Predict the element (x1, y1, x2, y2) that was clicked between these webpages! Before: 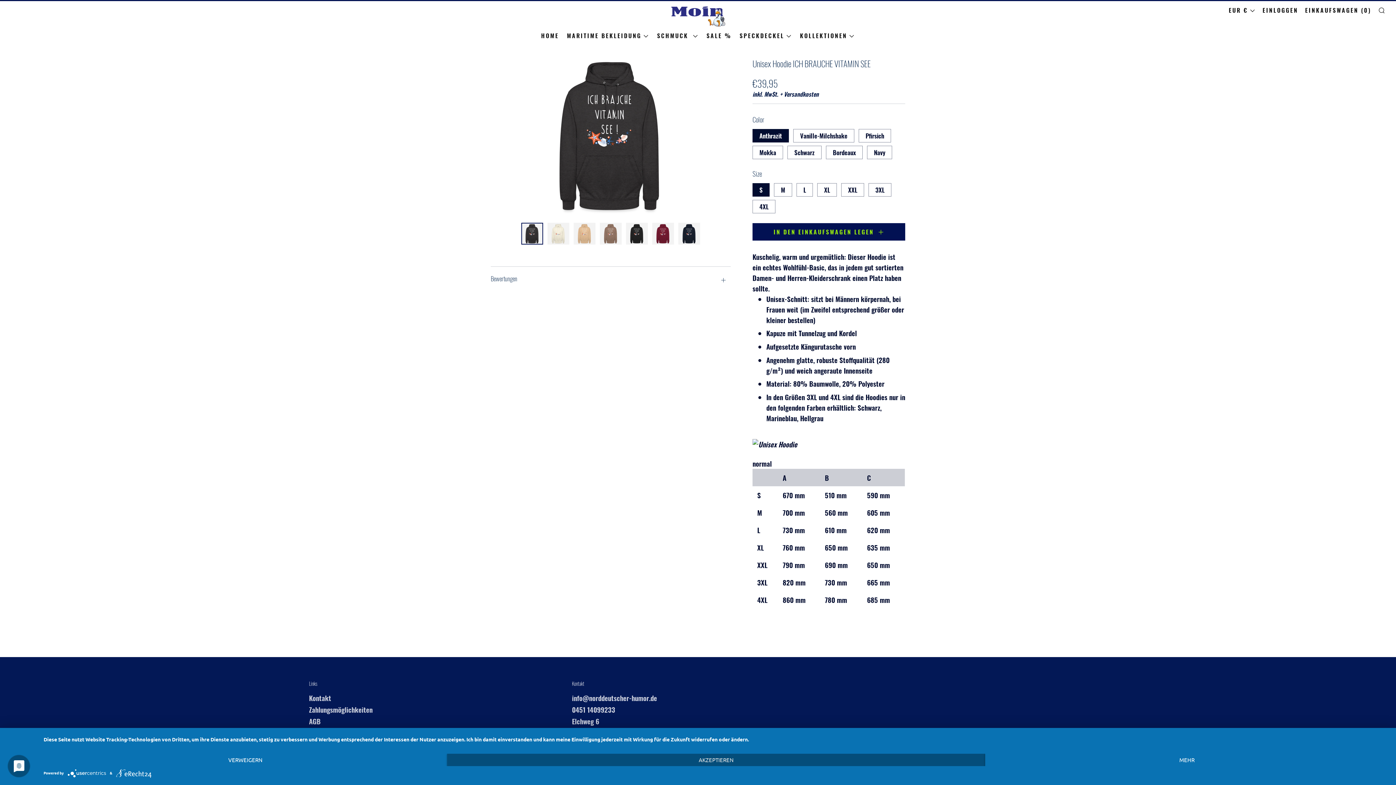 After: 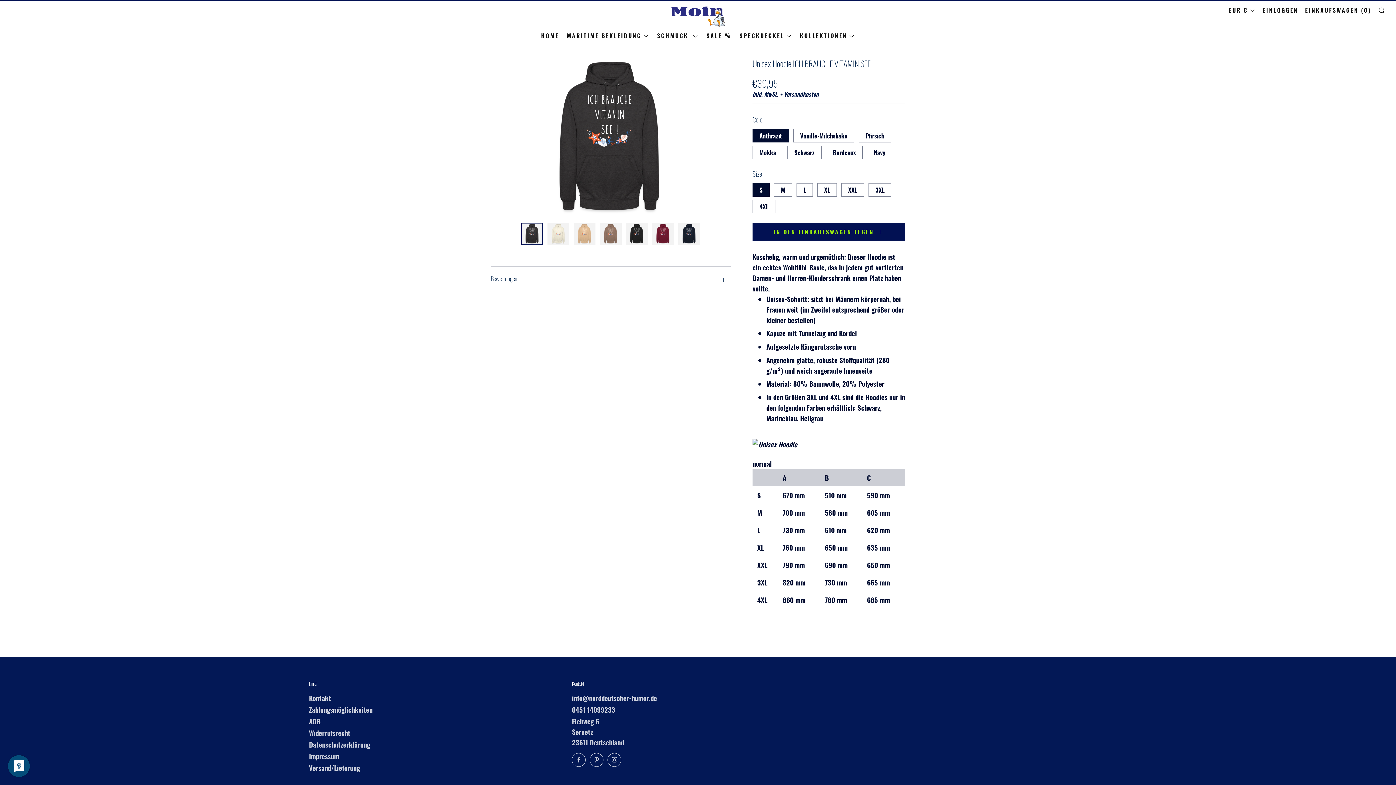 Action: bbox: (447, 754, 985, 766) label: AKZEPTIEREN